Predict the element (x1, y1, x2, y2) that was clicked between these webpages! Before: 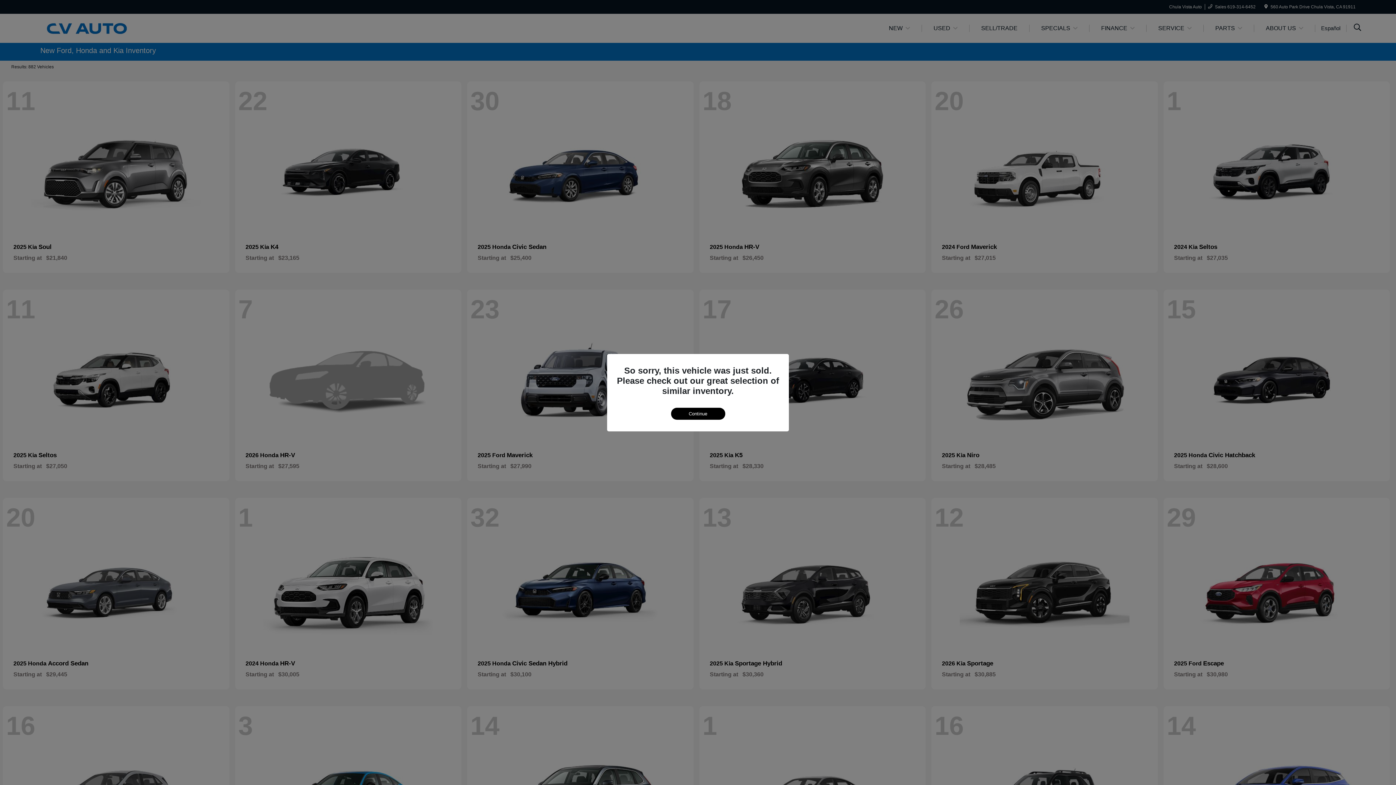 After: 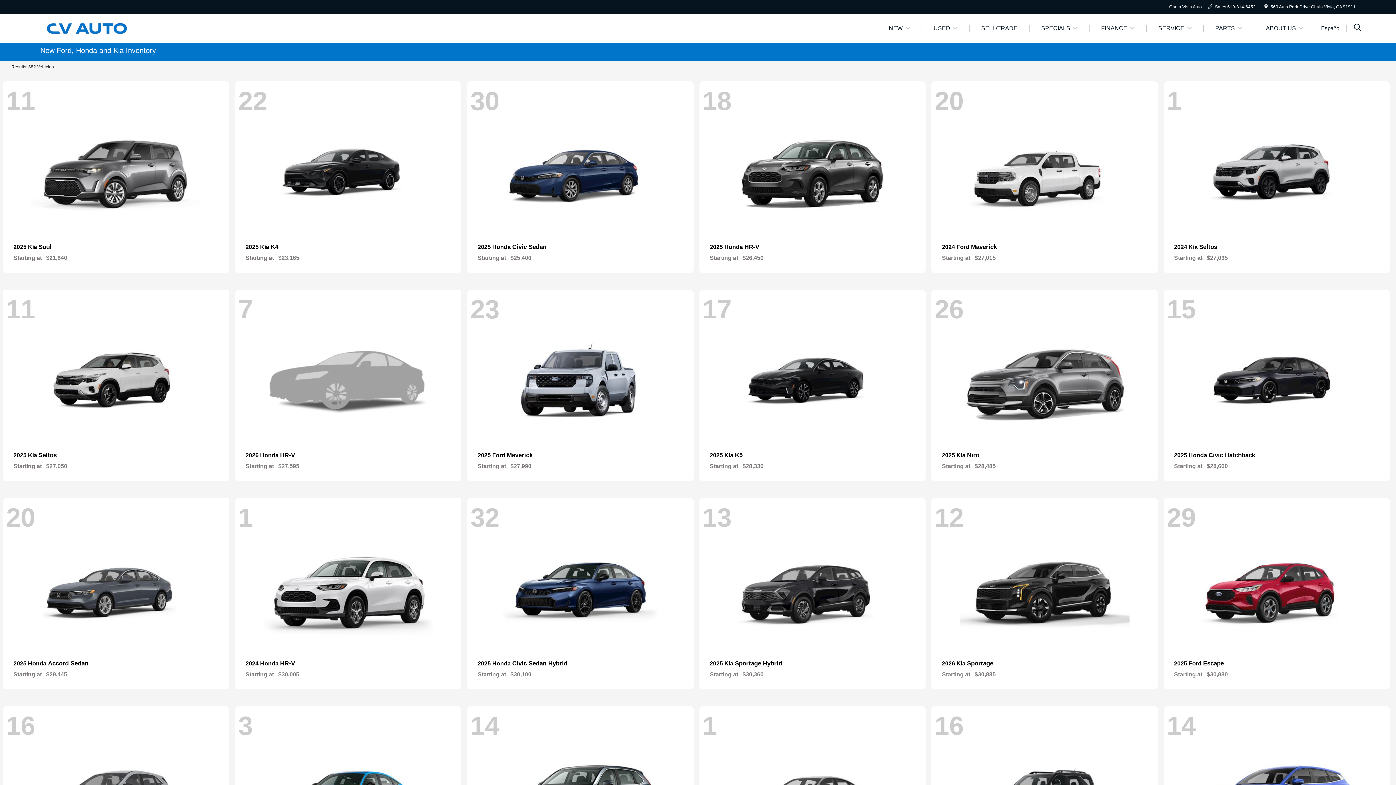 Action: bbox: (671, 407, 725, 419) label: Continue